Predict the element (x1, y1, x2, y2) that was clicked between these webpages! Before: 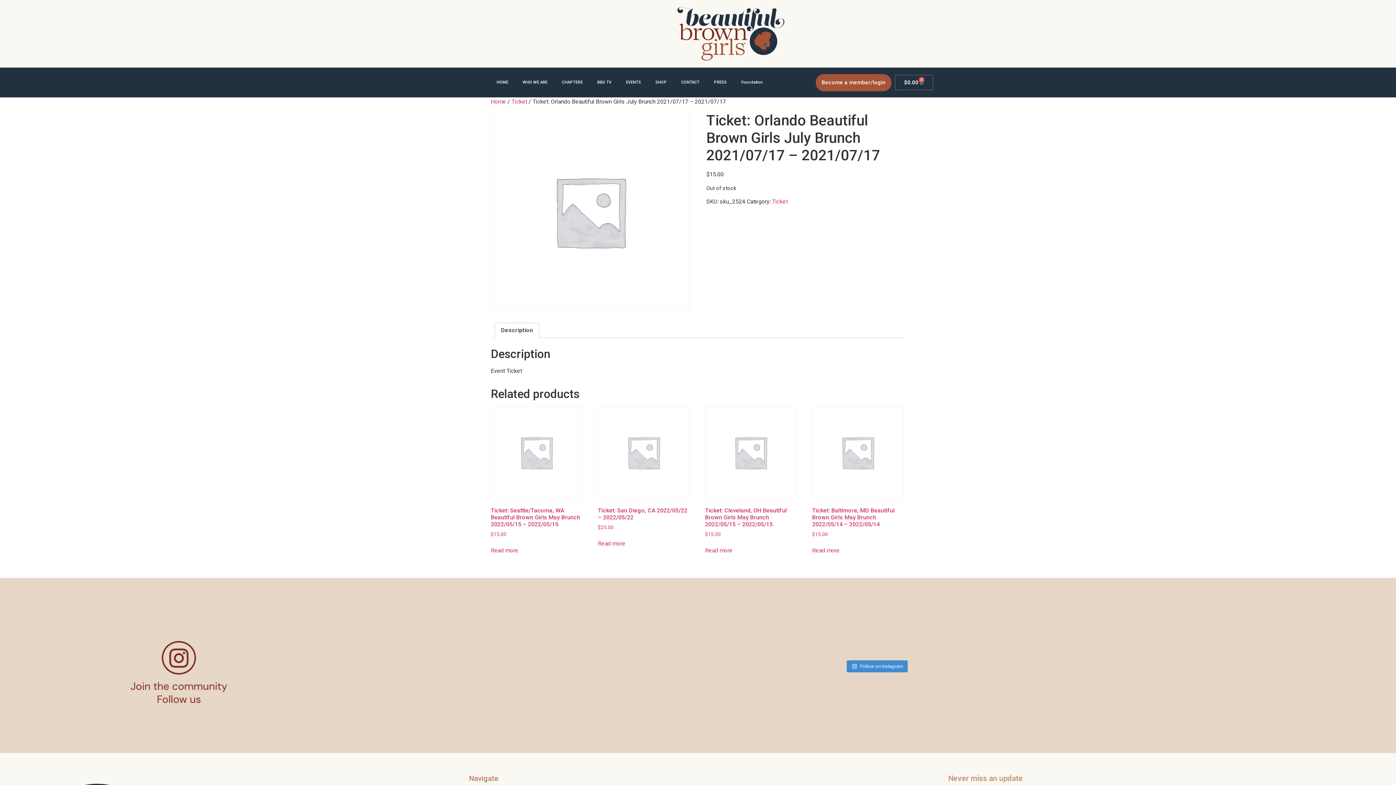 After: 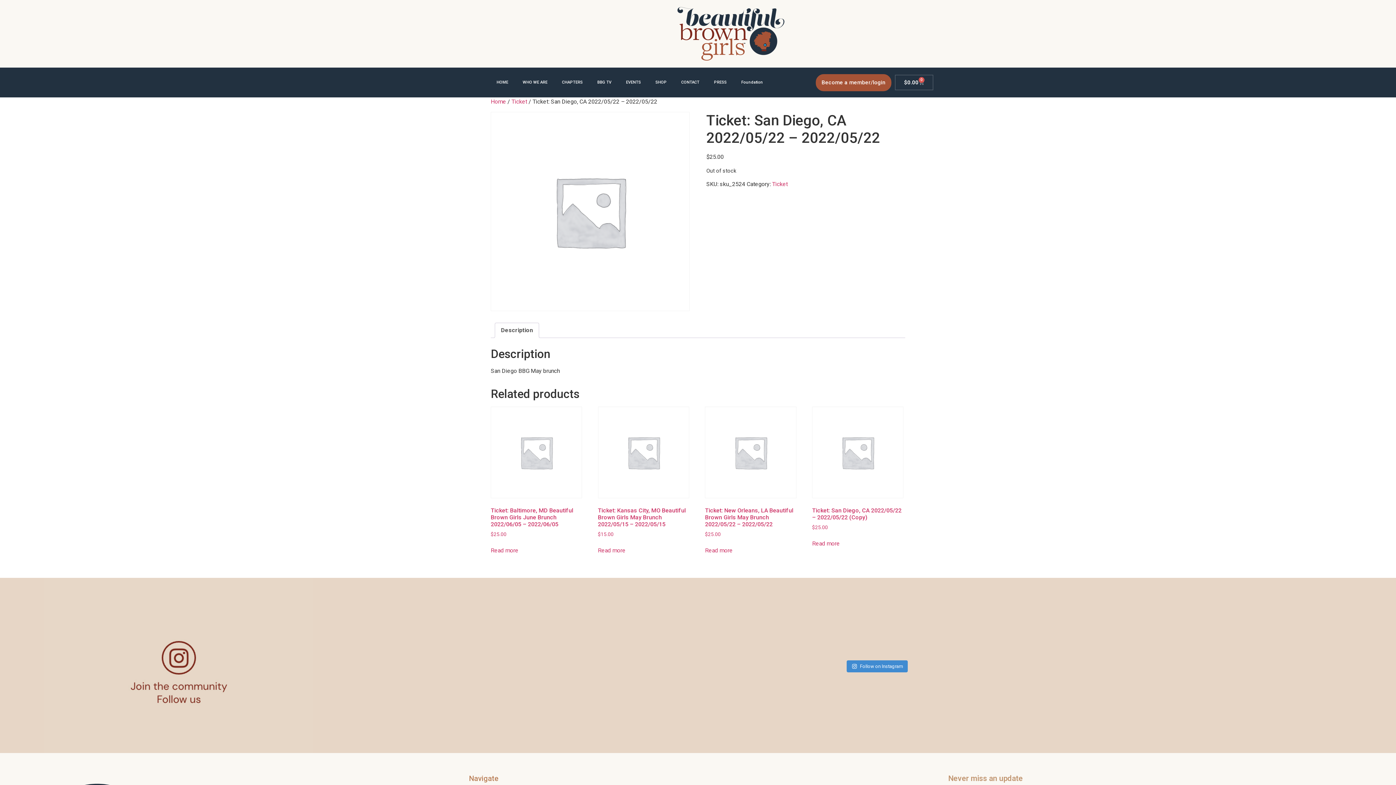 Action: label: Read more about “Ticket: San Diego, CA 2022/05/22 - 2022/05/22” bbox: (598, 539, 625, 548)